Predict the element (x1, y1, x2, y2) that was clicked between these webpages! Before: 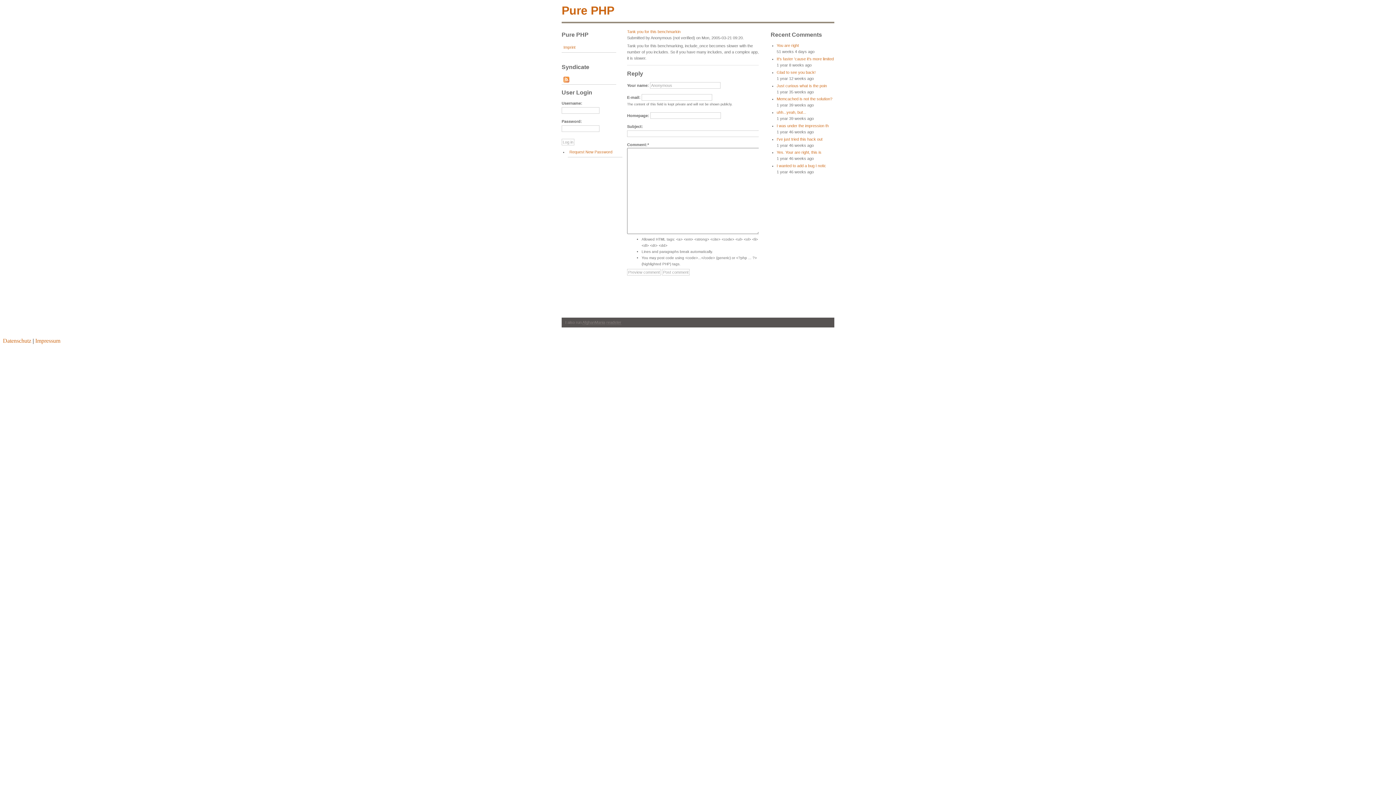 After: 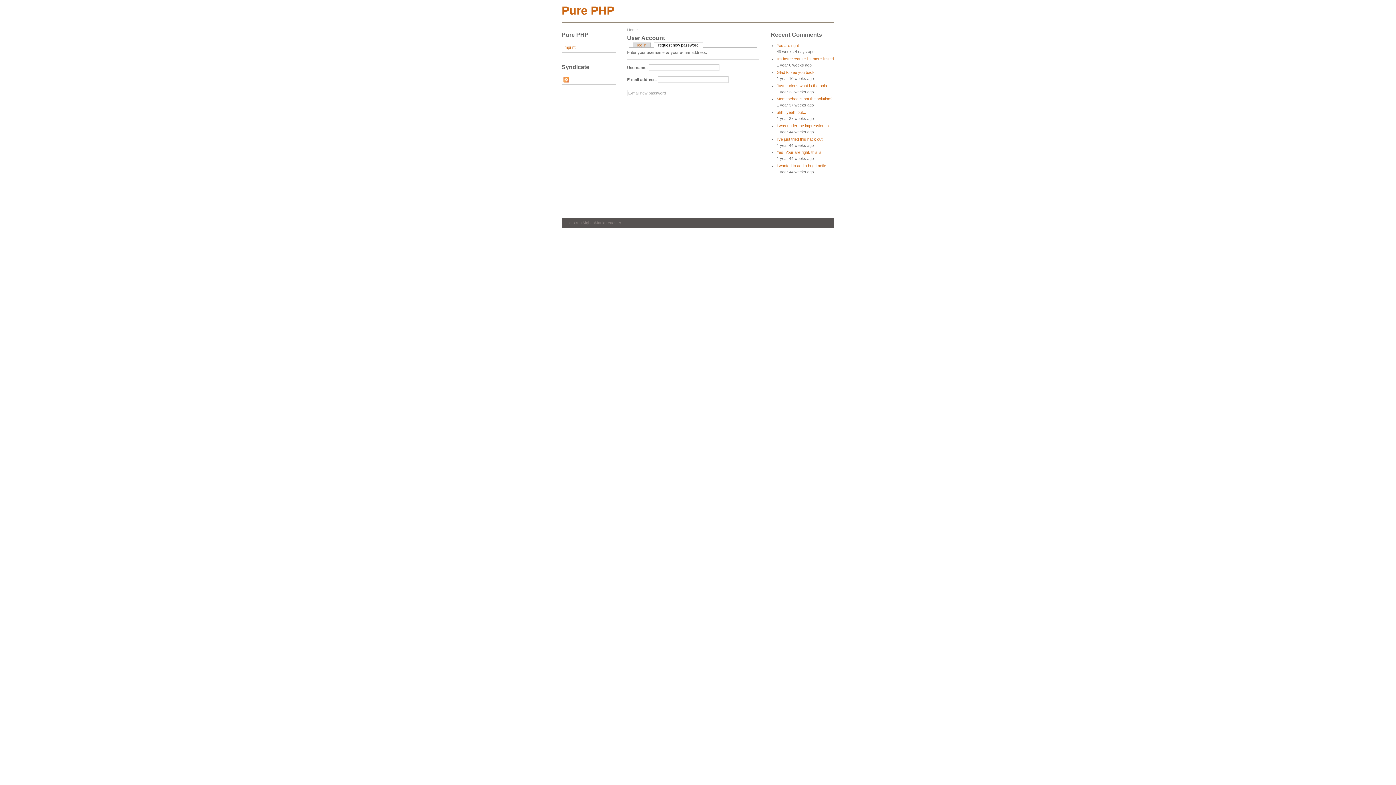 Action: label: Request New Password bbox: (567, 147, 622, 157)